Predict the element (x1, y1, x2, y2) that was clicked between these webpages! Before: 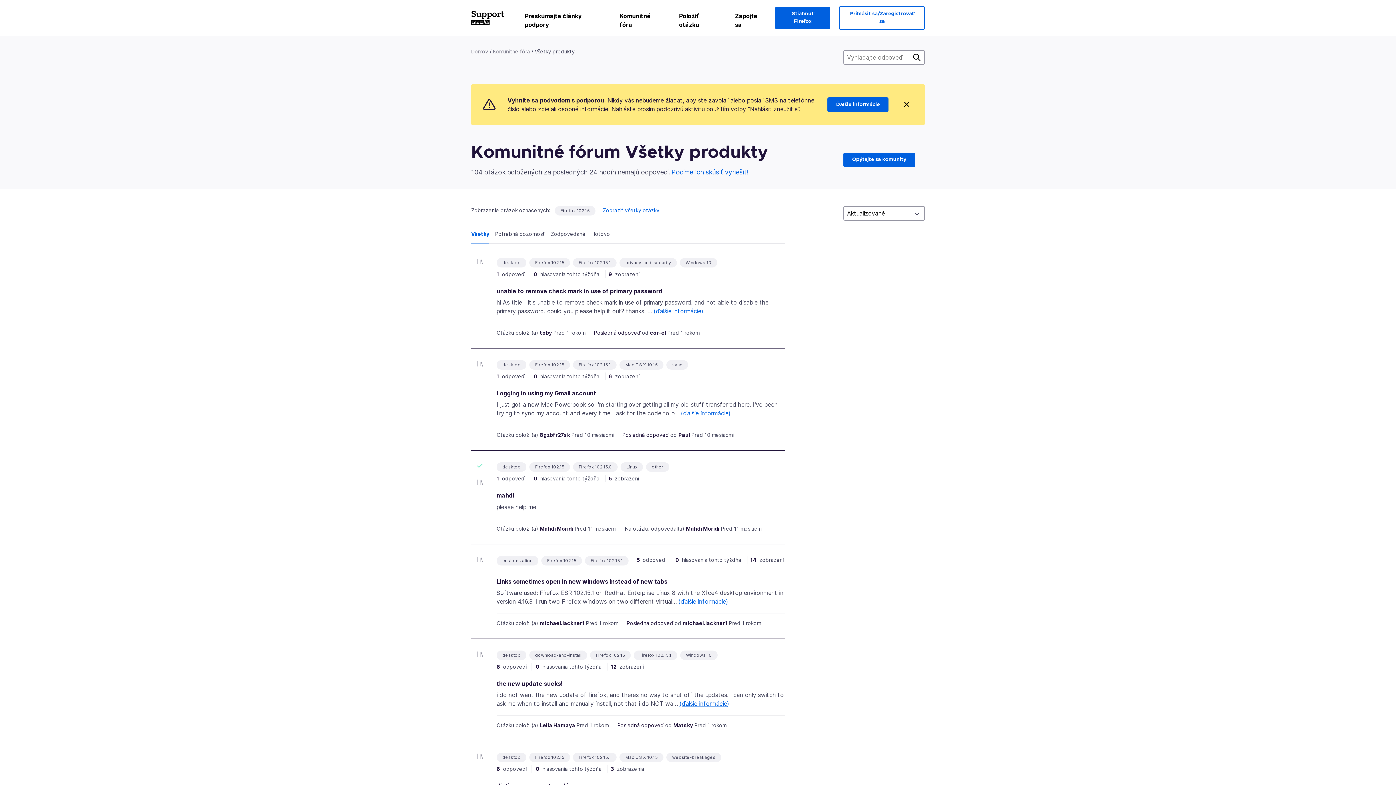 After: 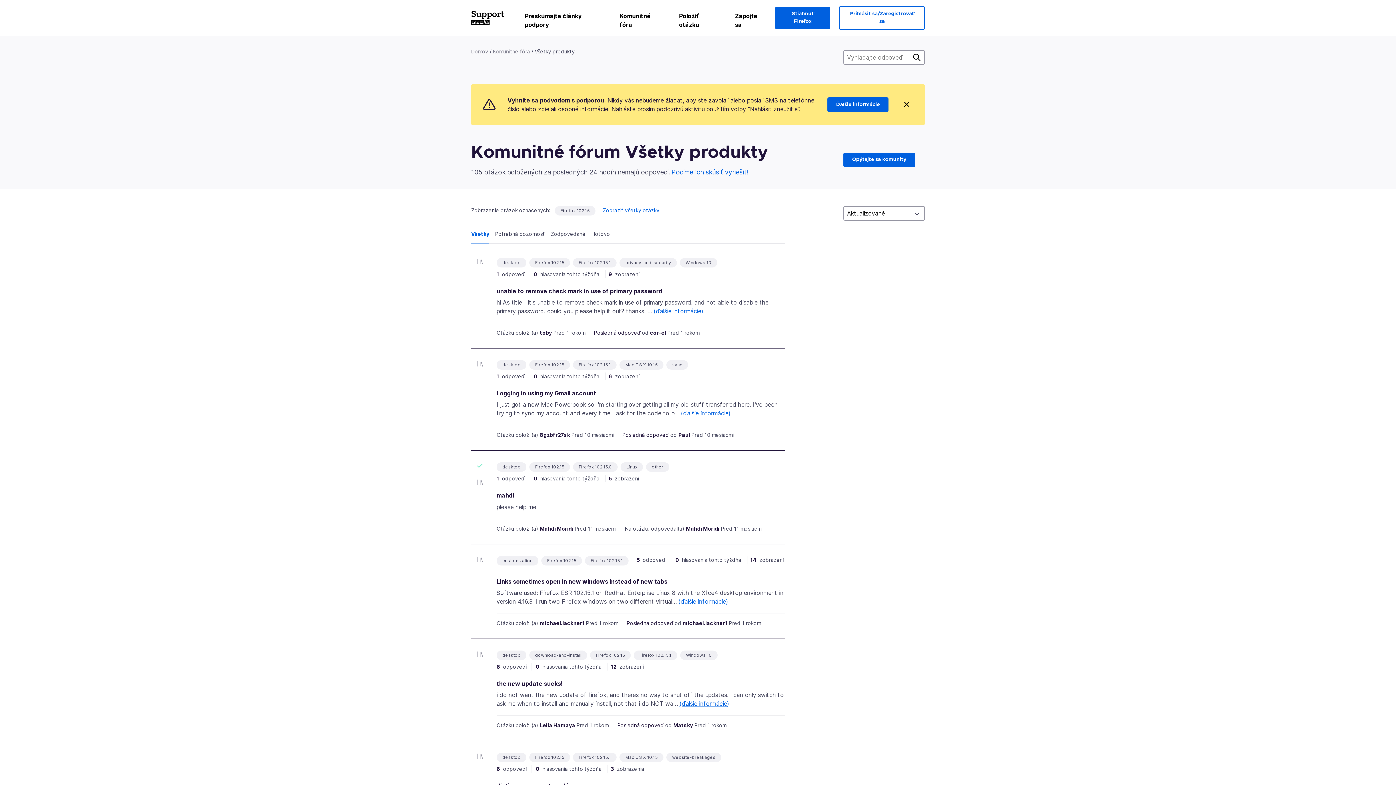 Action: label: Firefox 102.15 bbox: (535, 259, 564, 266)